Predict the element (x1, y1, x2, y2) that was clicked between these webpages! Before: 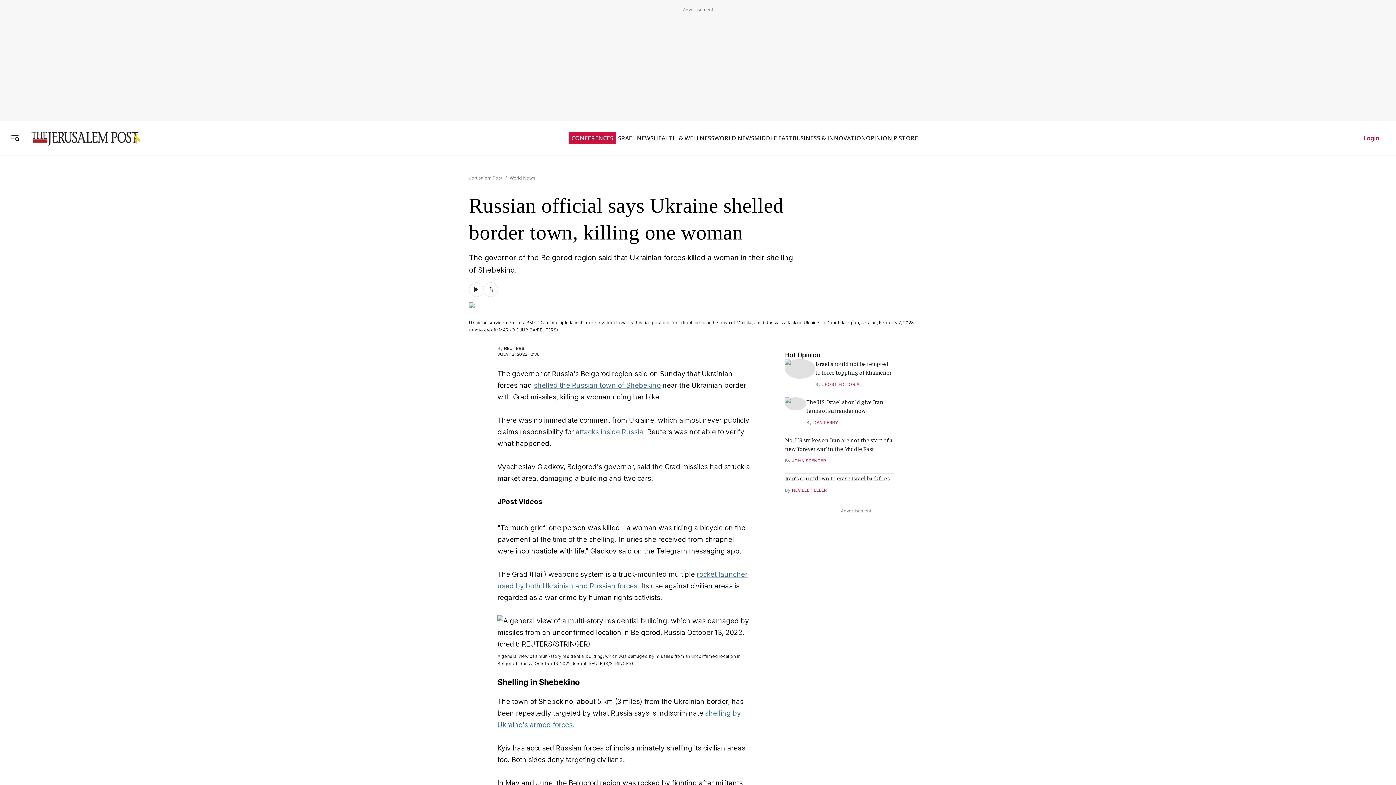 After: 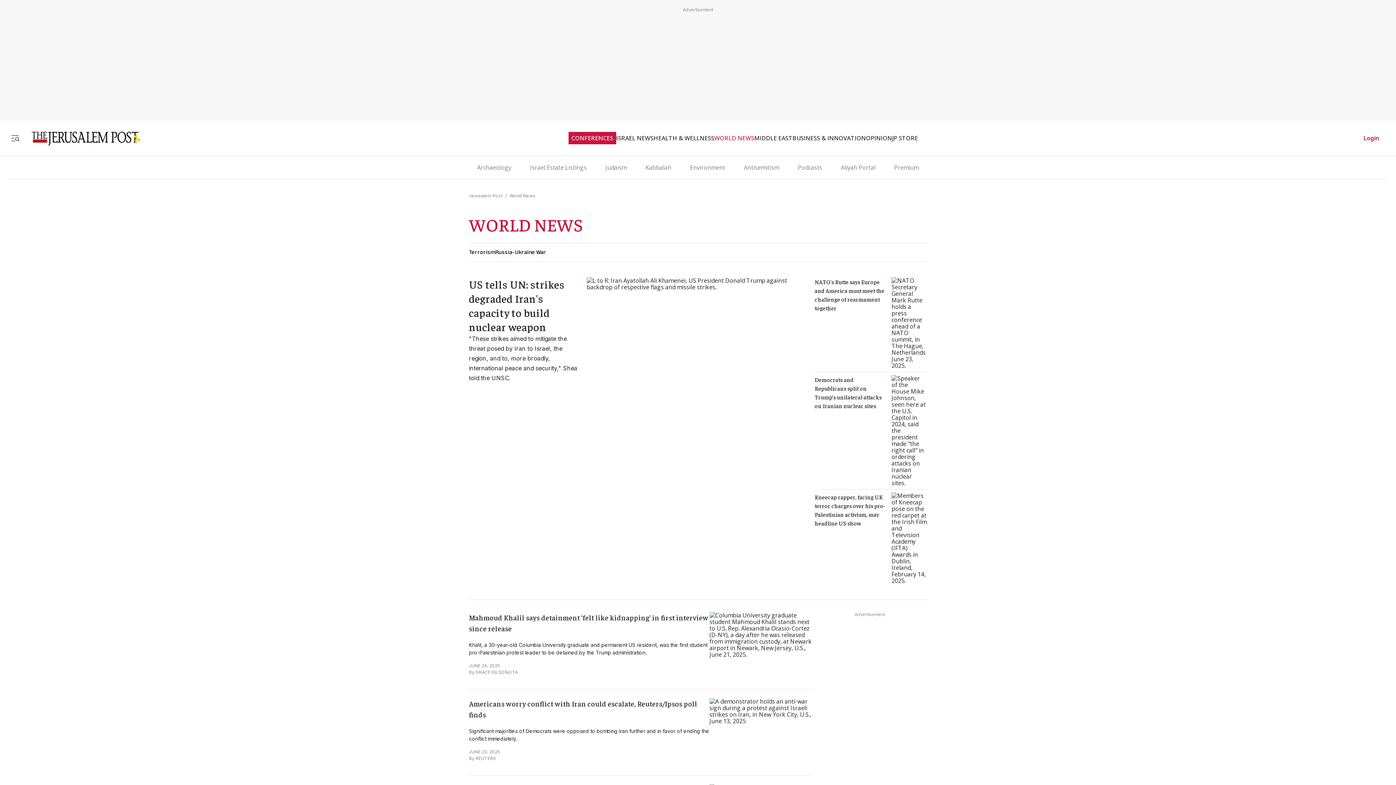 Action: bbox: (714, 127, 754, 134) label: WORLD NEWS